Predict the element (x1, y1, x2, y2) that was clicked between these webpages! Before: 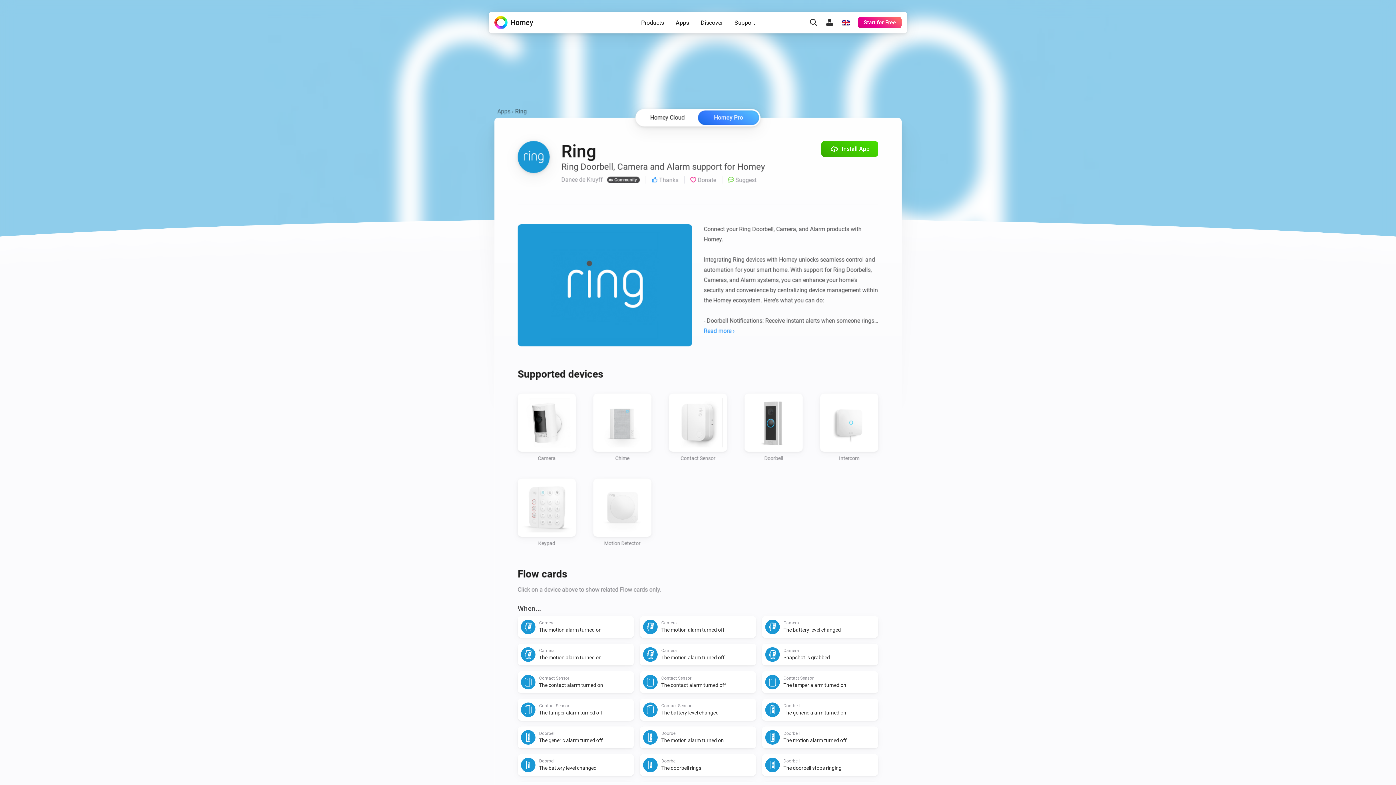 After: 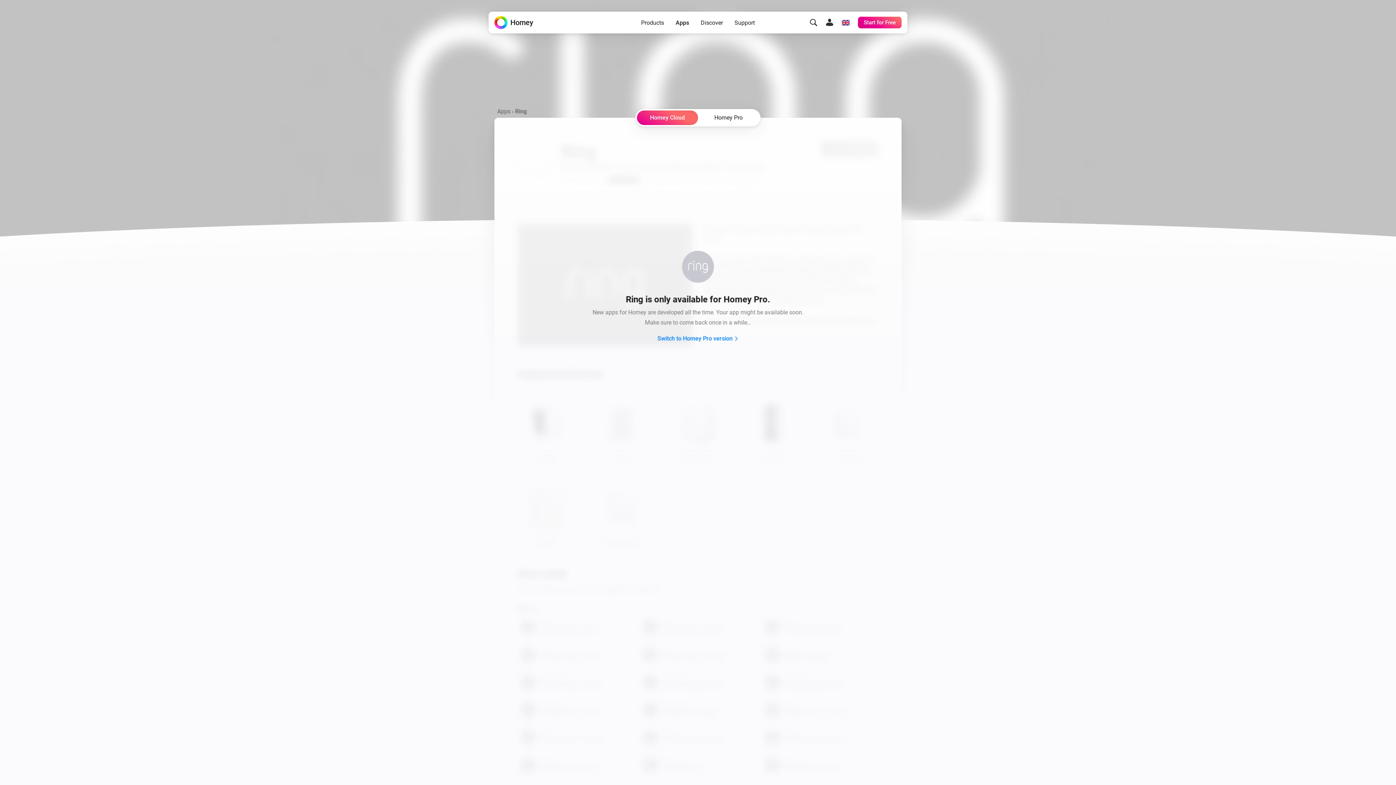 Action: label: Homey Cloud bbox: (637, 110, 698, 124)